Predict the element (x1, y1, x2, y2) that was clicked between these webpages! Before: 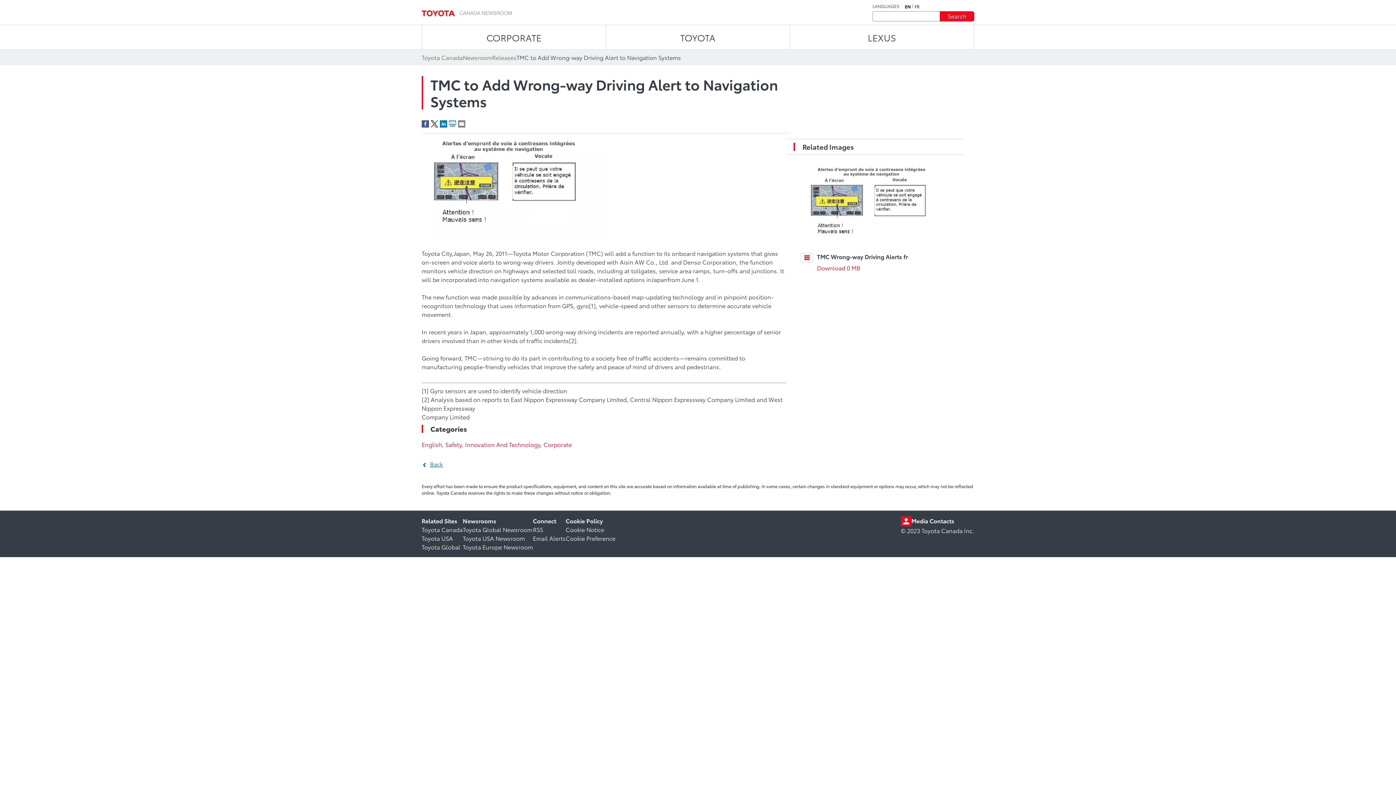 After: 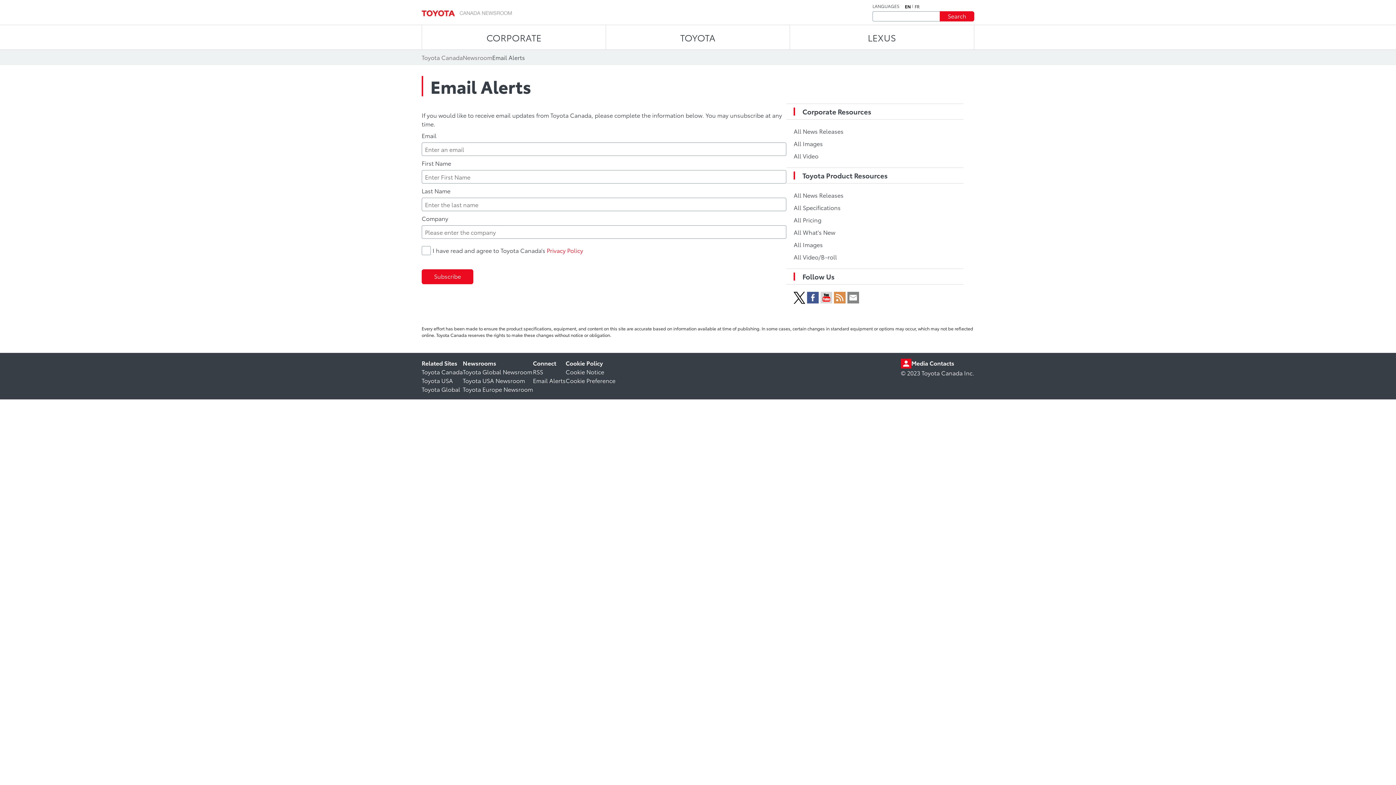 Action: label: Email Alerts bbox: (533, 534, 565, 542)